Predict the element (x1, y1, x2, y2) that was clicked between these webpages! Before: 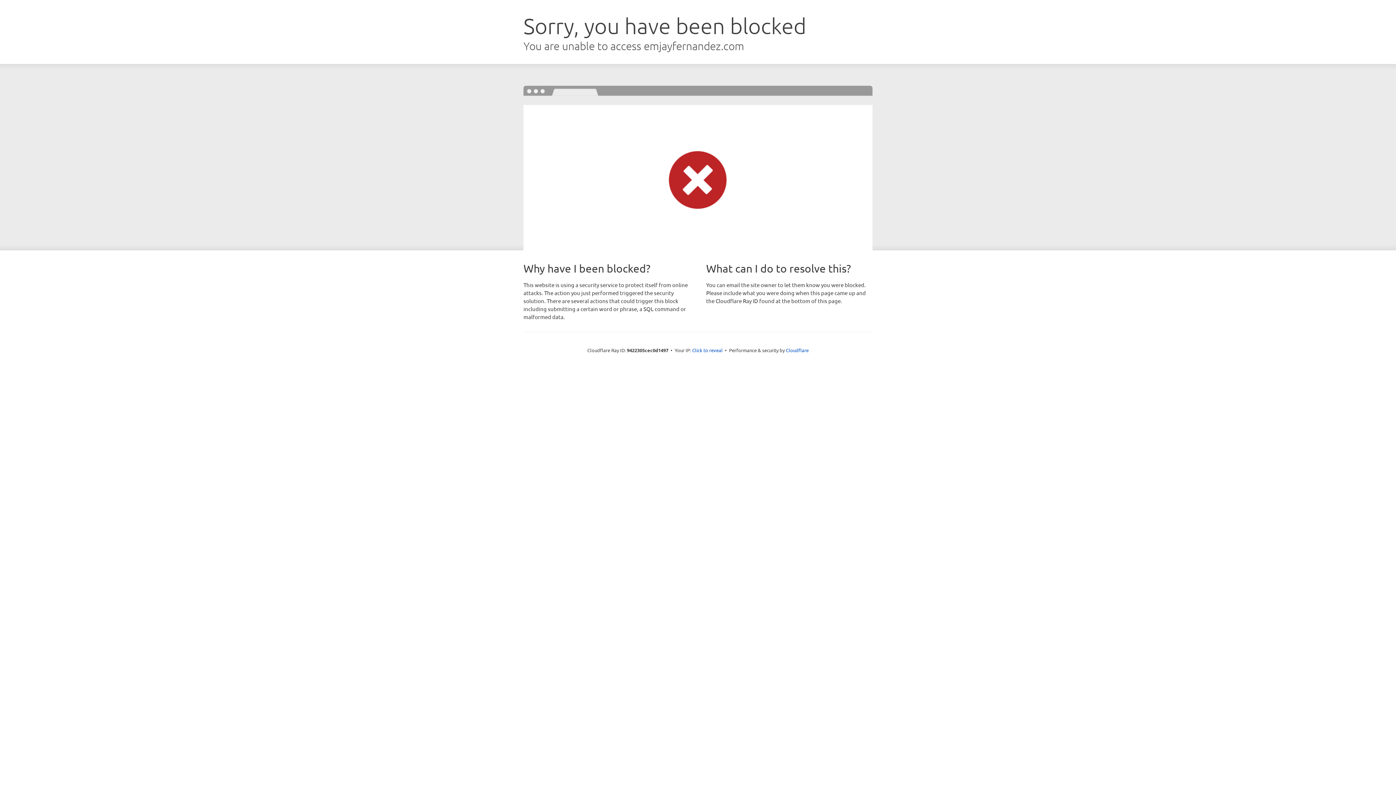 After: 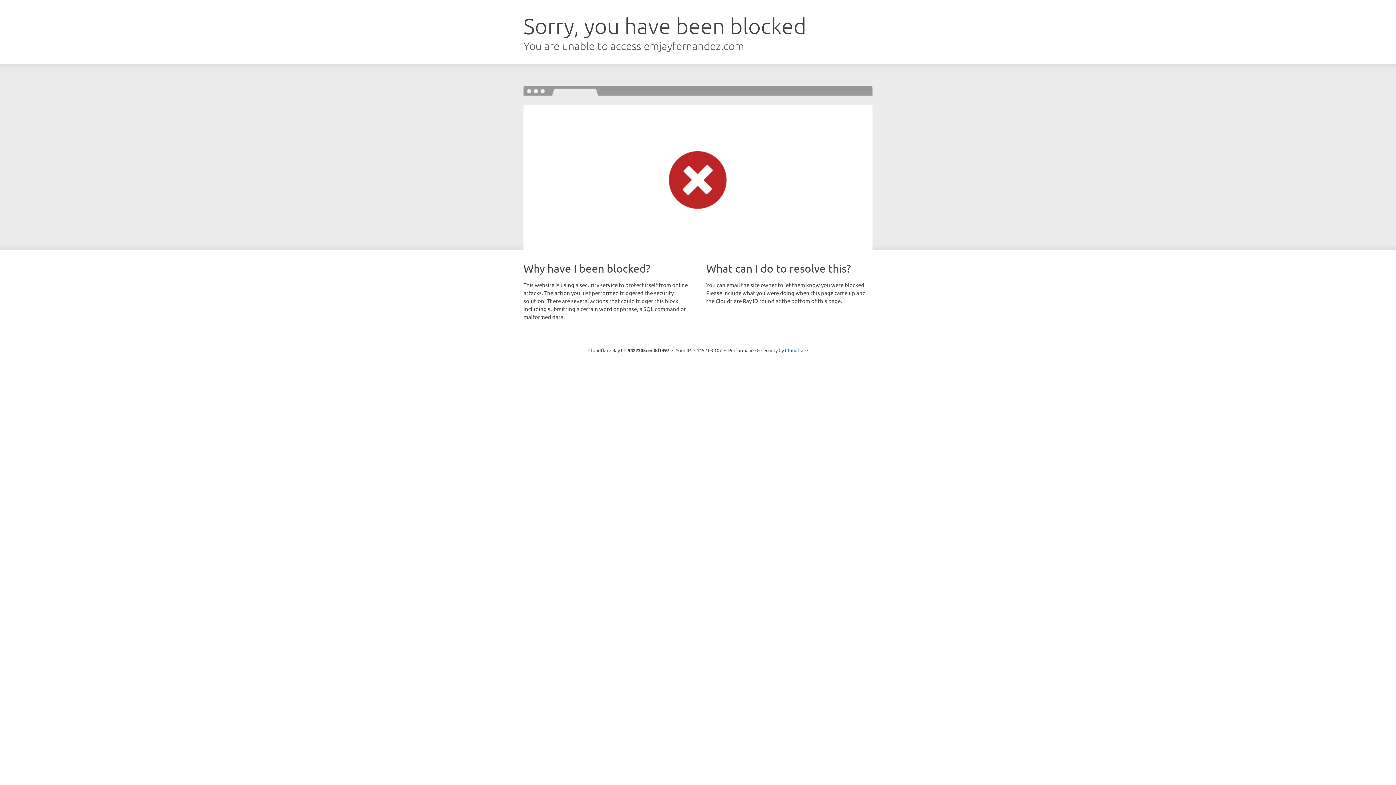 Action: label: Click to reveal bbox: (692, 346, 722, 353)